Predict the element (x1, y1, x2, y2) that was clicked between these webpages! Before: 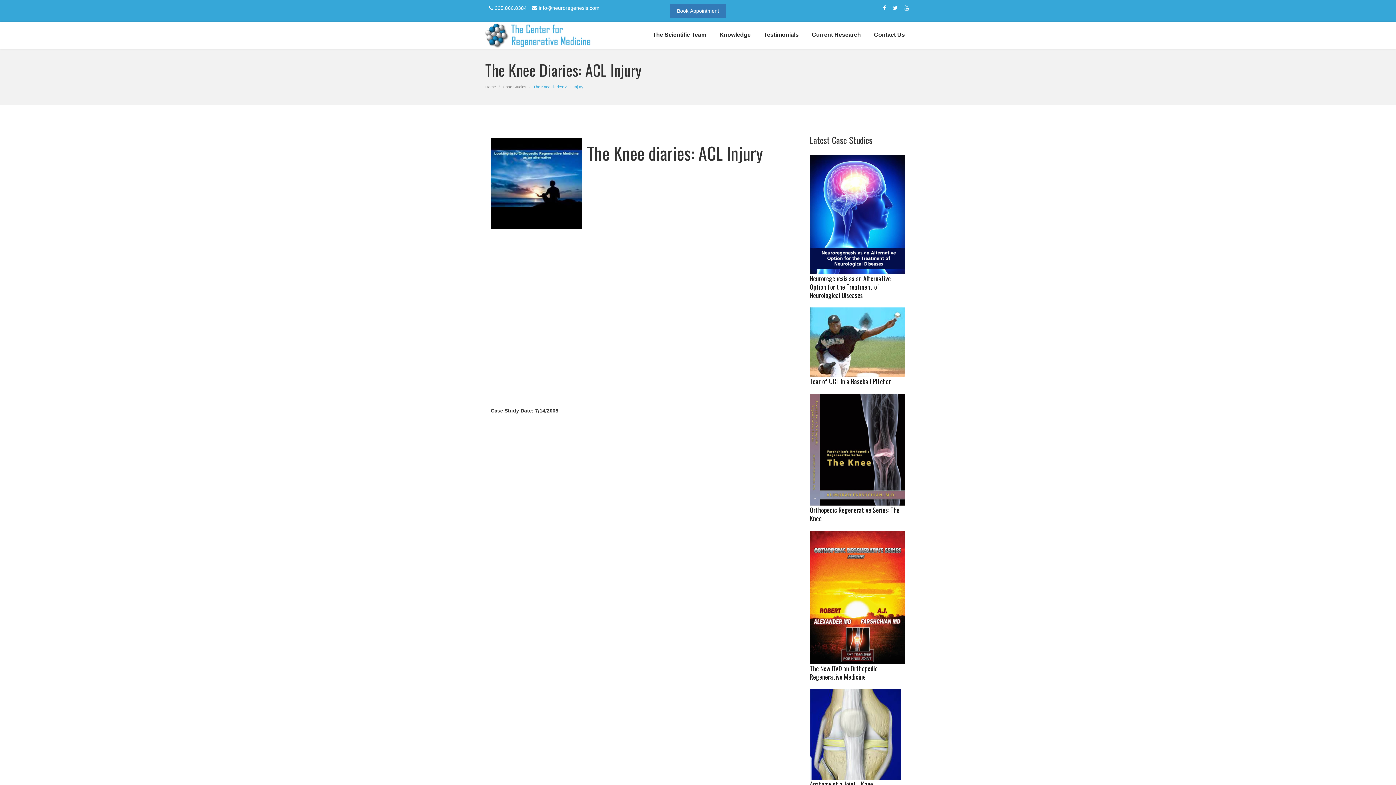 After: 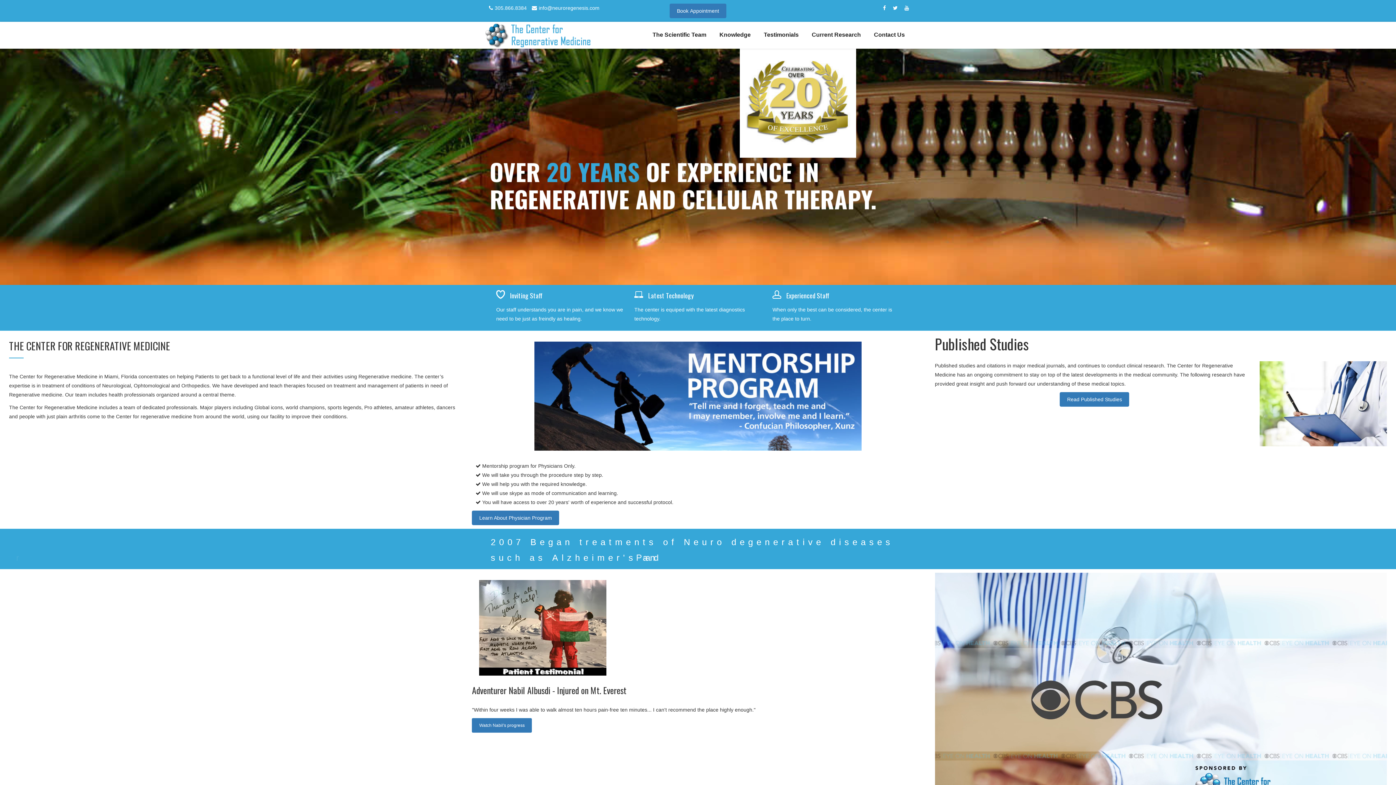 Action: bbox: (485, 84, 496, 89) label: Home